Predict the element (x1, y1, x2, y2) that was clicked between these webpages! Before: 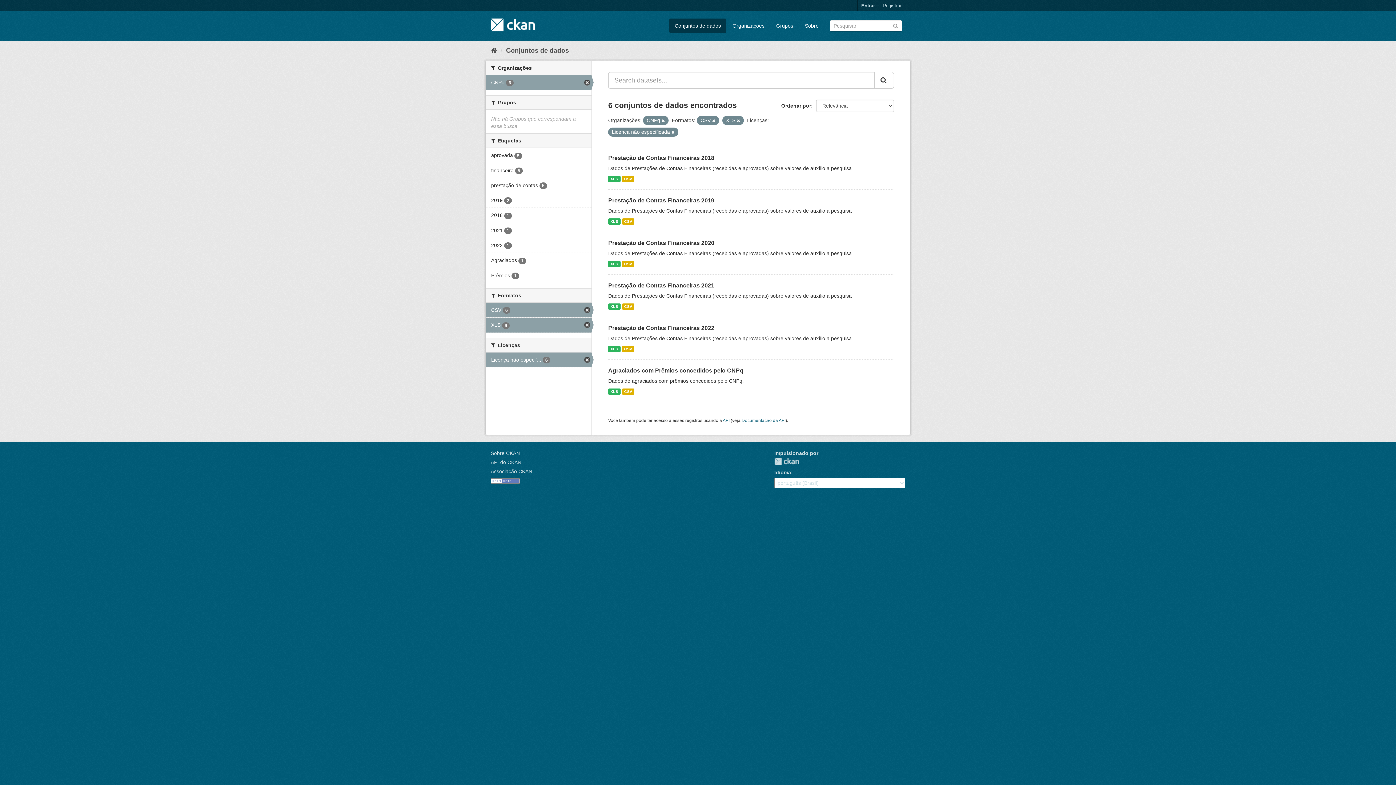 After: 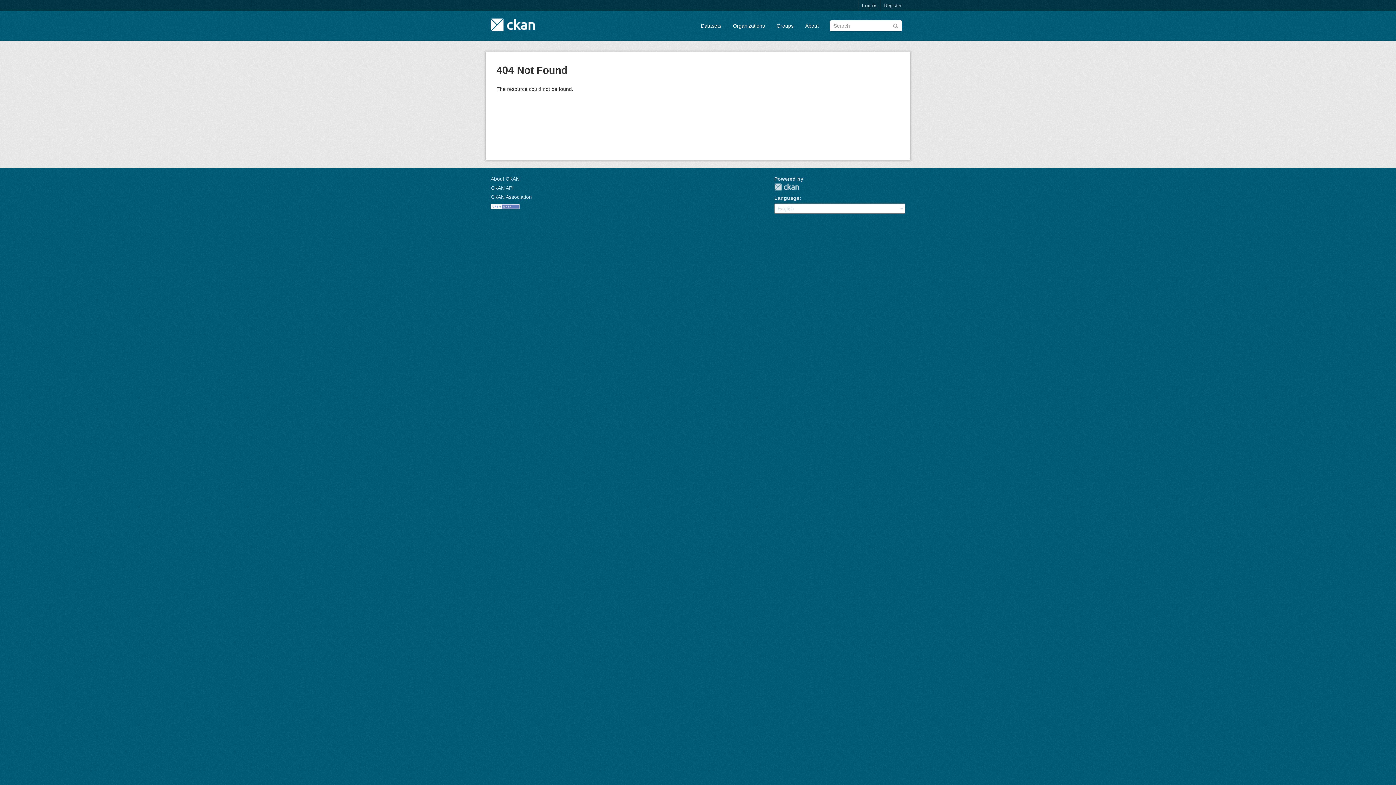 Action: label: Conjuntos de dados bbox: (506, 46, 569, 54)